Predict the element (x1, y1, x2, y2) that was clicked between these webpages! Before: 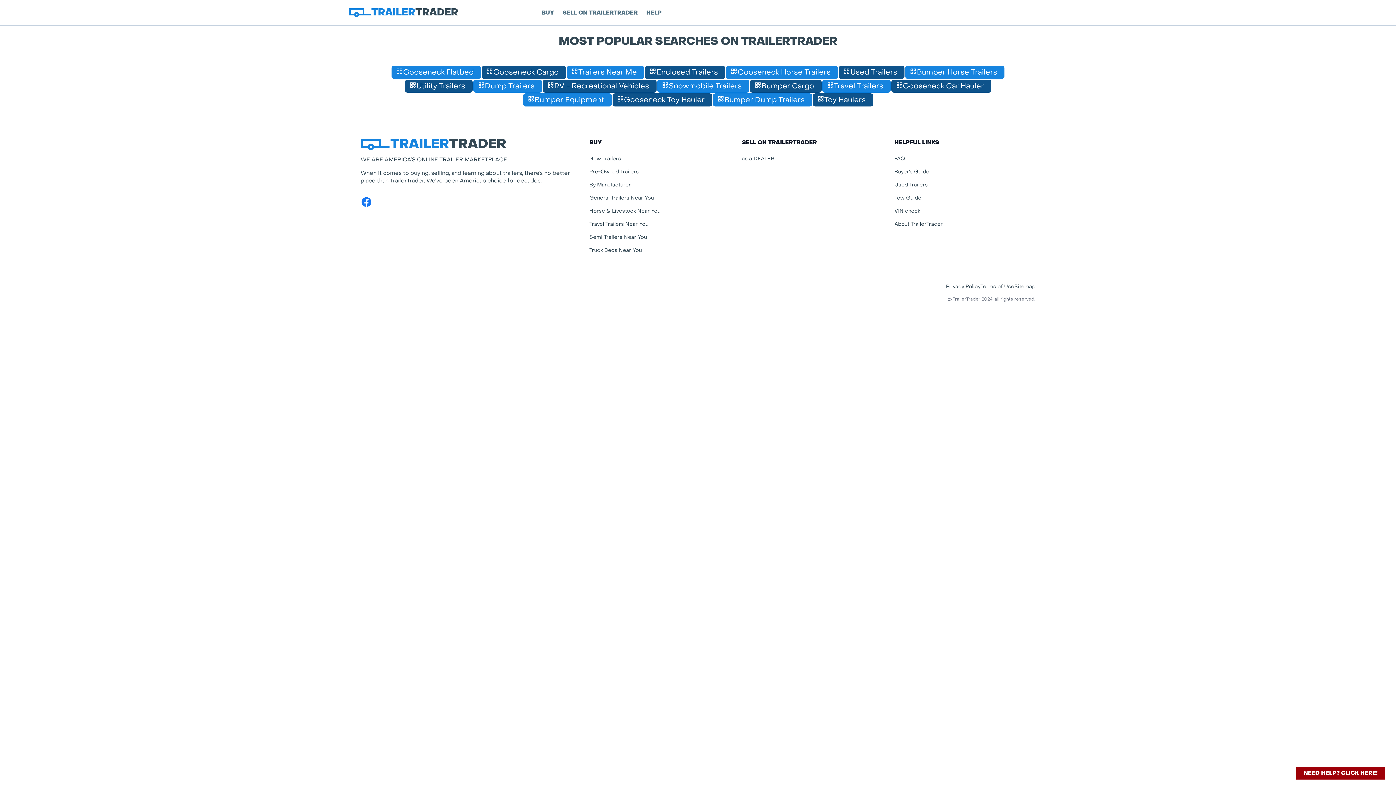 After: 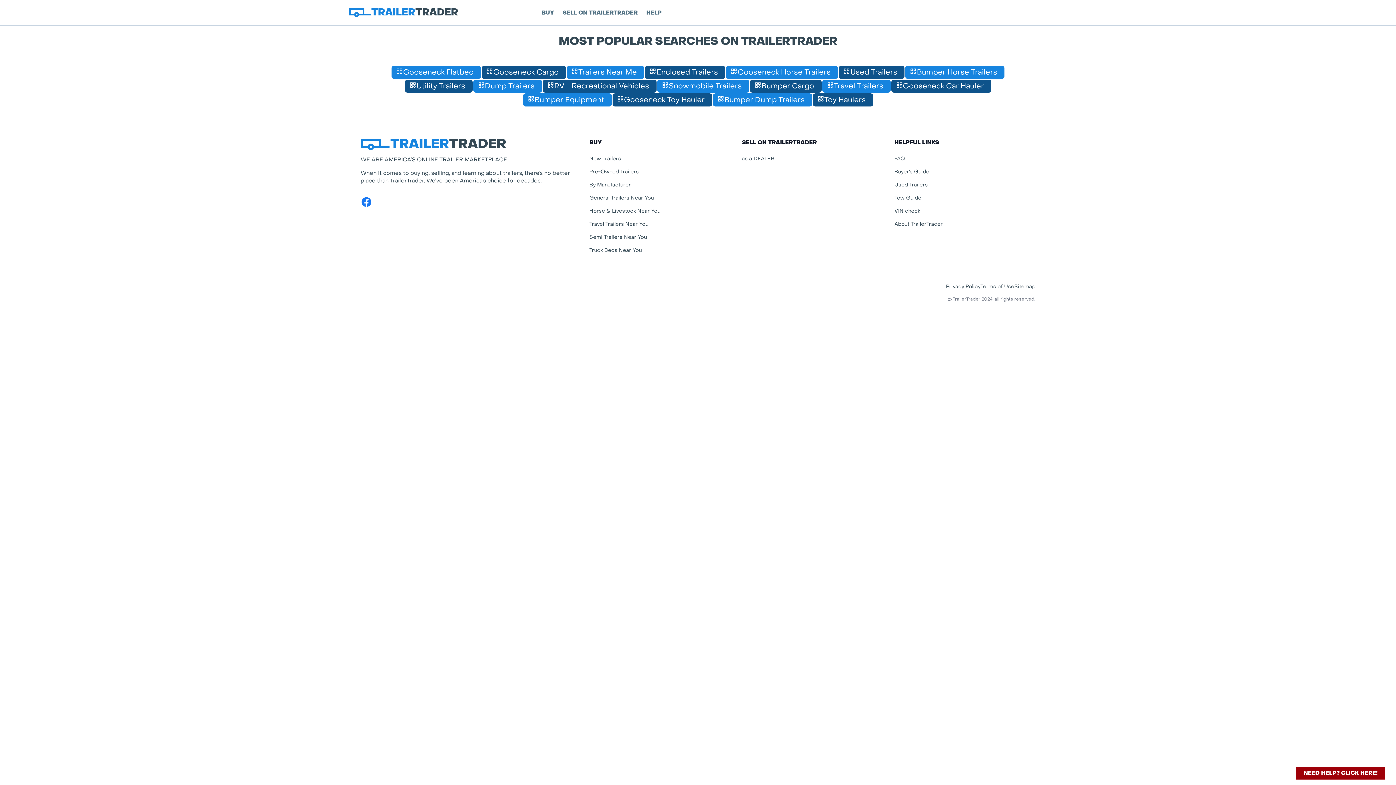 Action: label: FAQ bbox: (894, 155, 905, 162)